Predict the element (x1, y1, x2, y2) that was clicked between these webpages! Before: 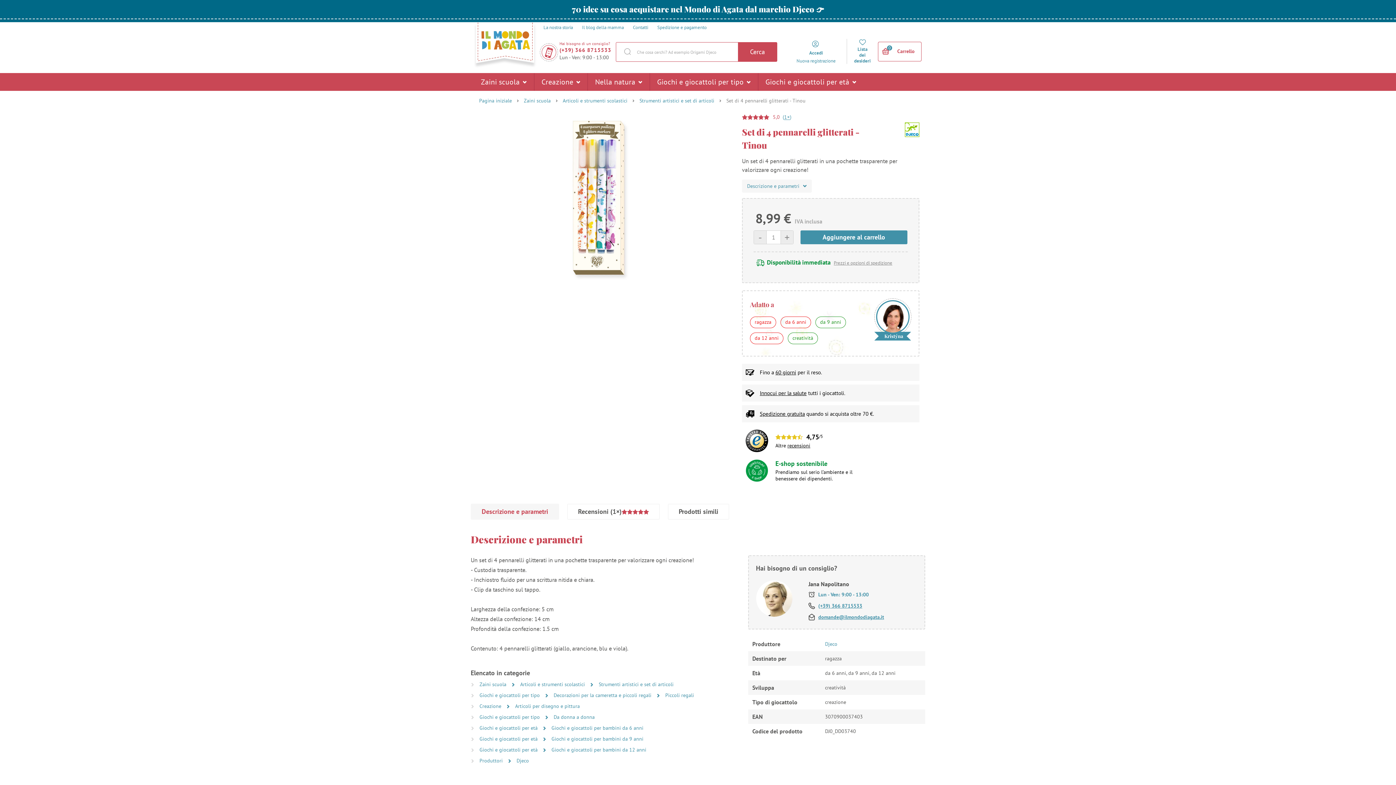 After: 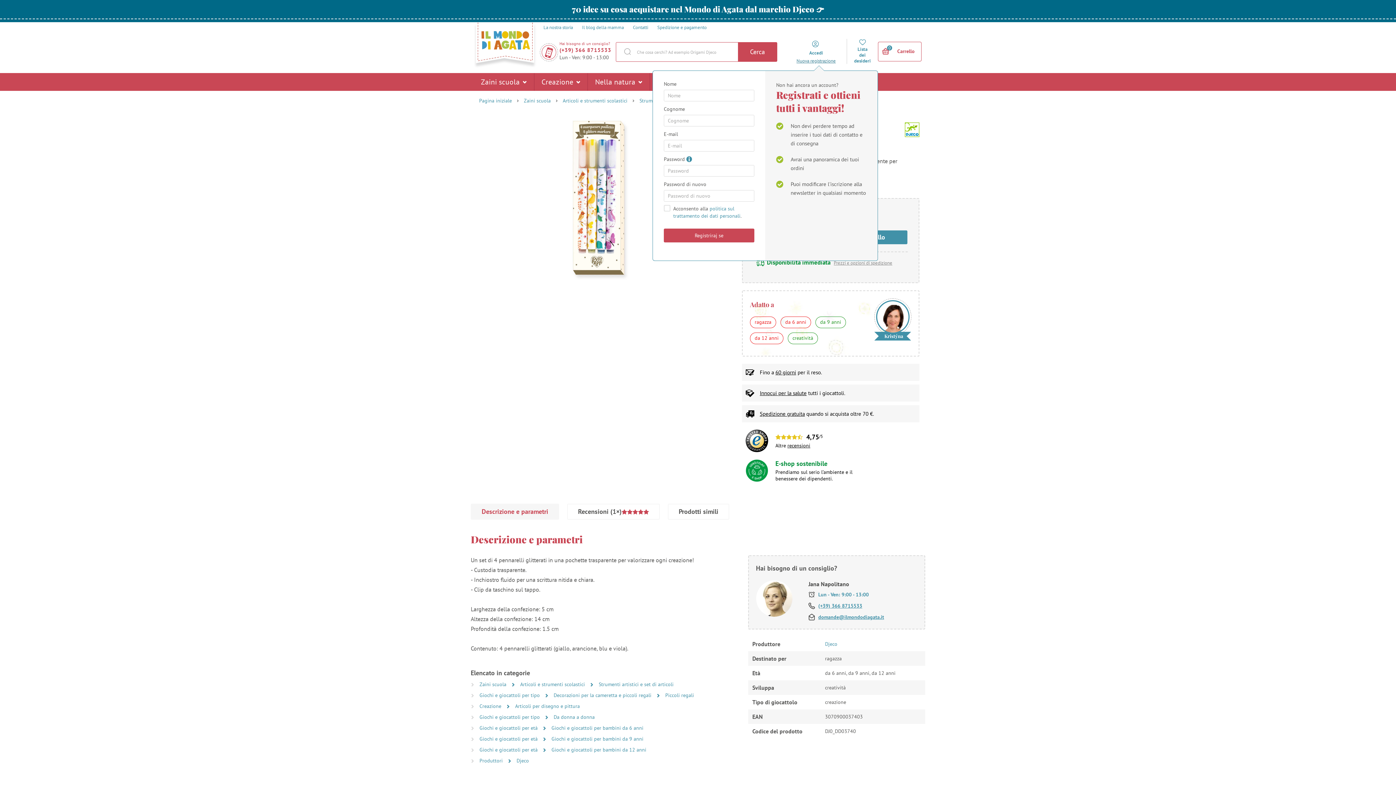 Action: bbox: (796, 56, 836, 64) label: Nuova registrazione